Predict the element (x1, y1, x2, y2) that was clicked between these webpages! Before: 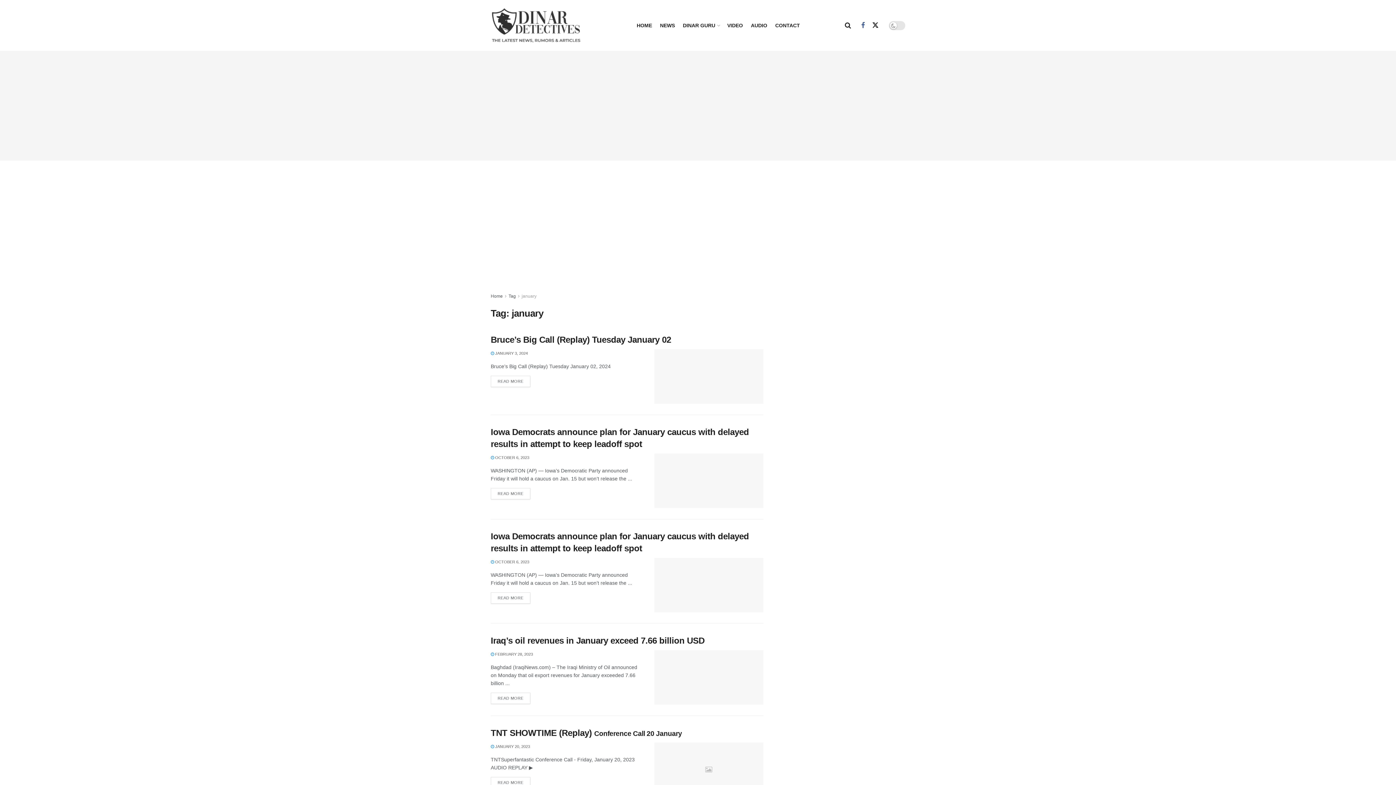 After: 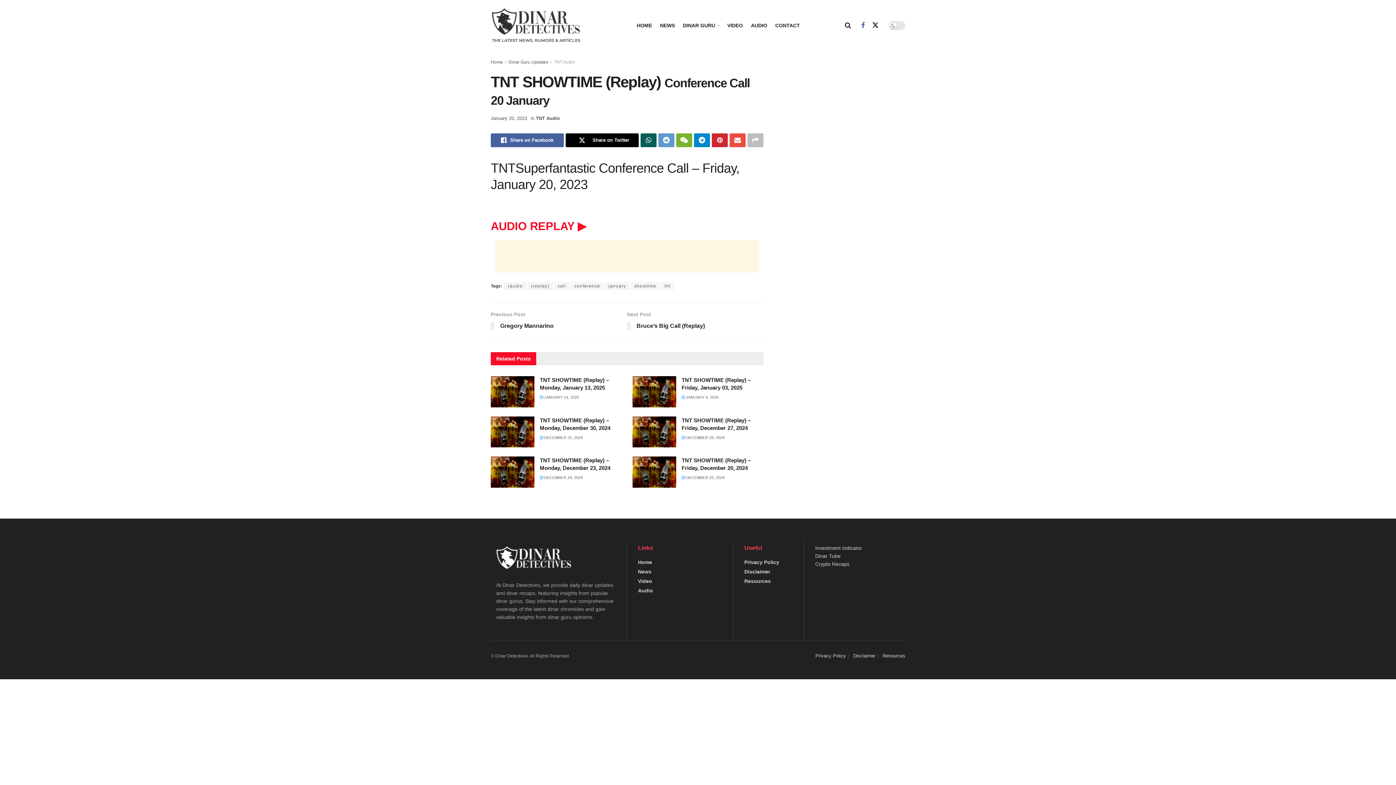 Action: bbox: (490, 728, 682, 738) label: TNT SHOWTIME (Replay) Conference Call 20 January